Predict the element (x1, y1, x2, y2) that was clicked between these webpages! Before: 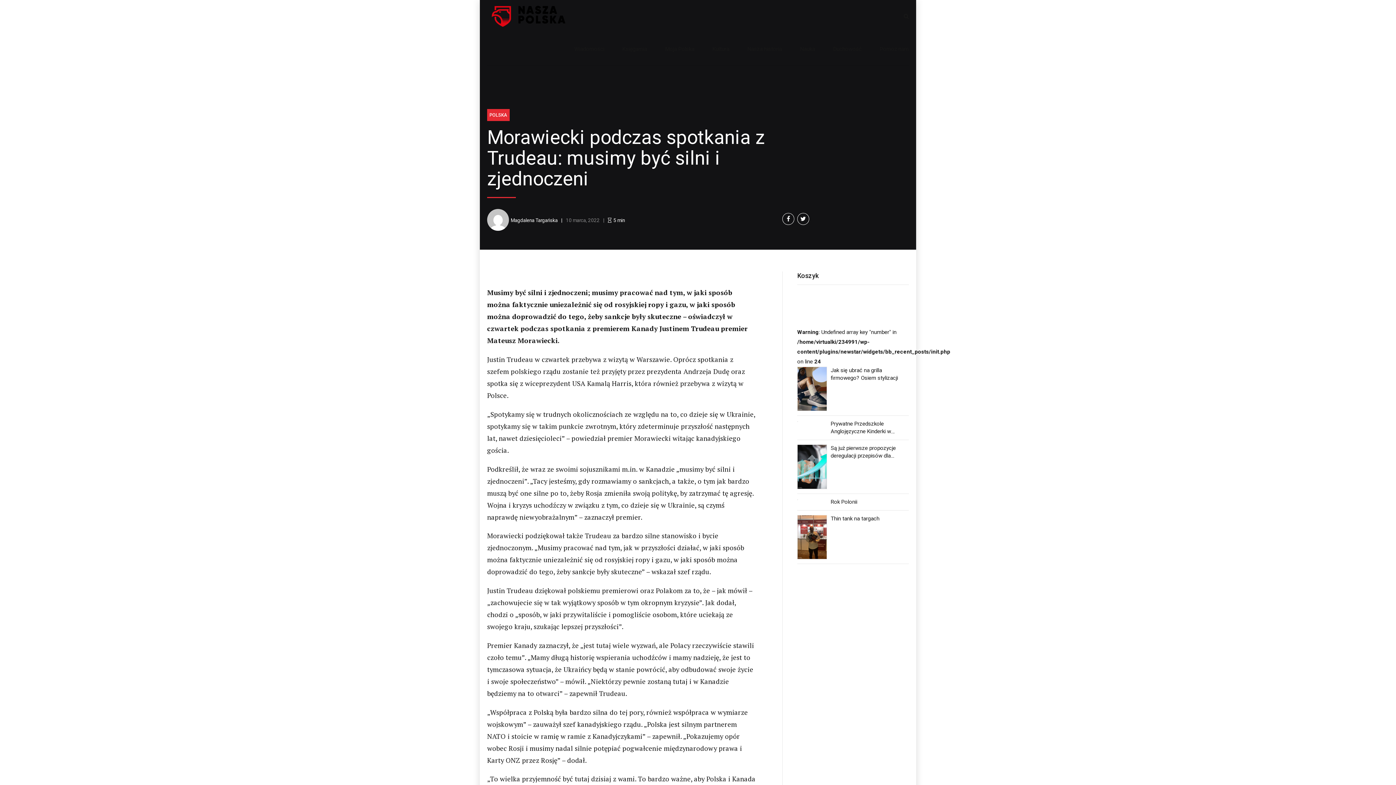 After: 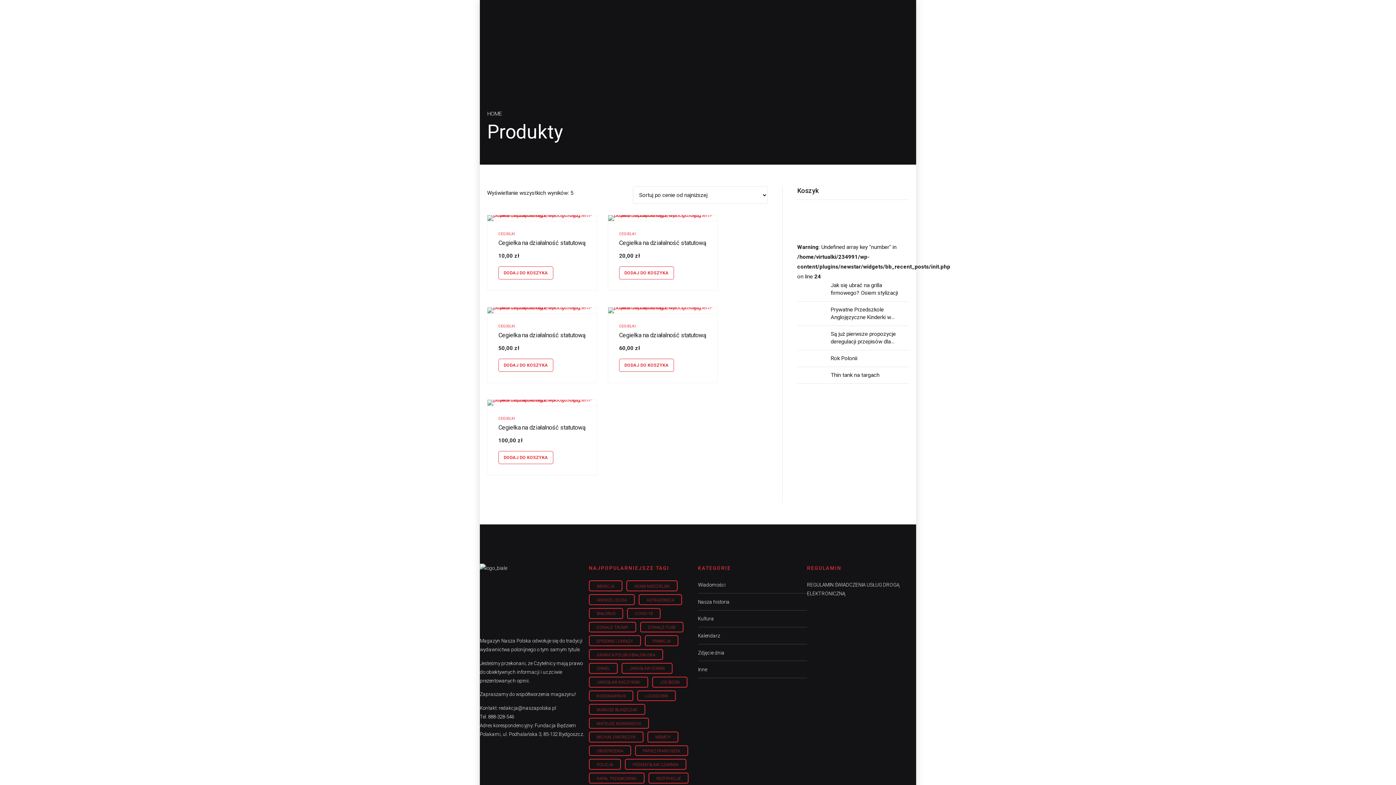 Action: label: Pomóż nam bbox: (880, 32, 909, 65)